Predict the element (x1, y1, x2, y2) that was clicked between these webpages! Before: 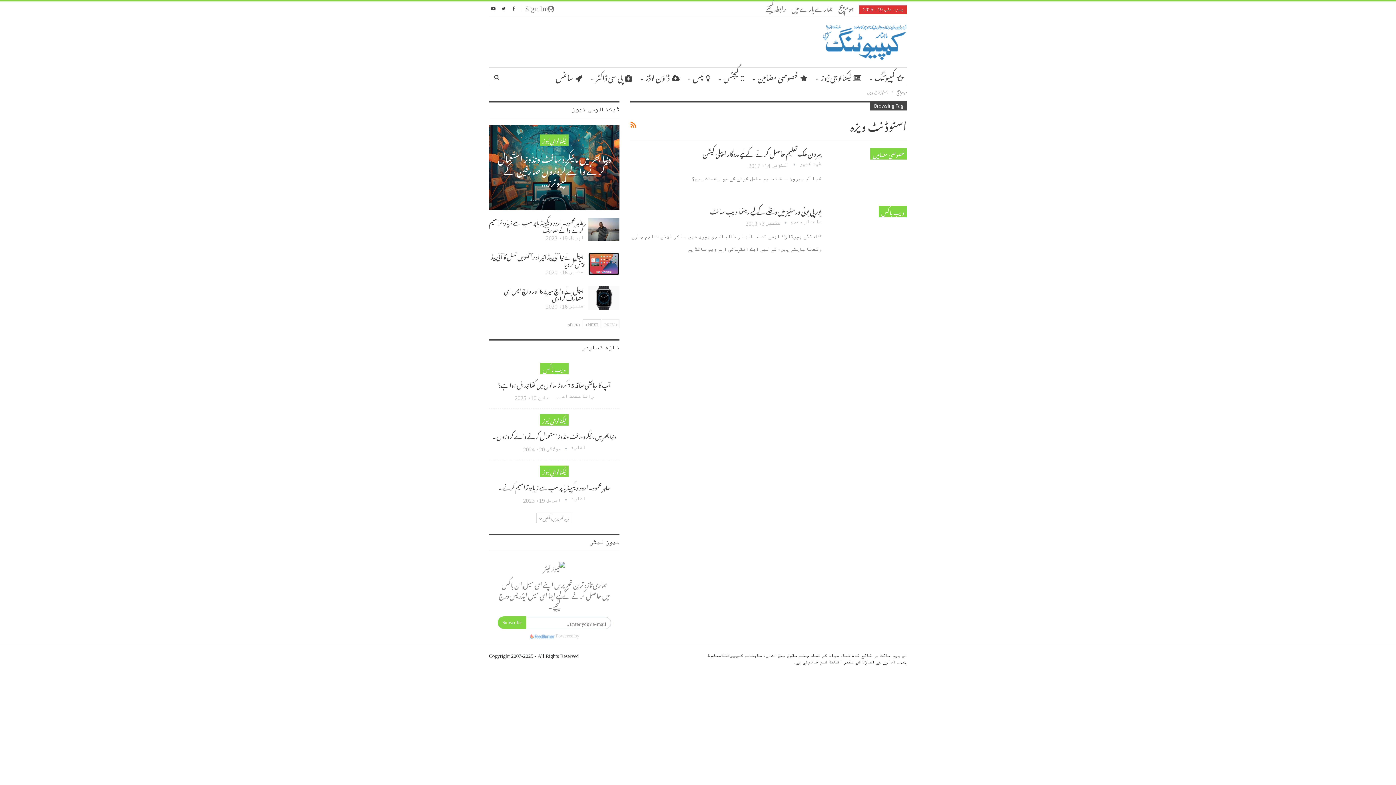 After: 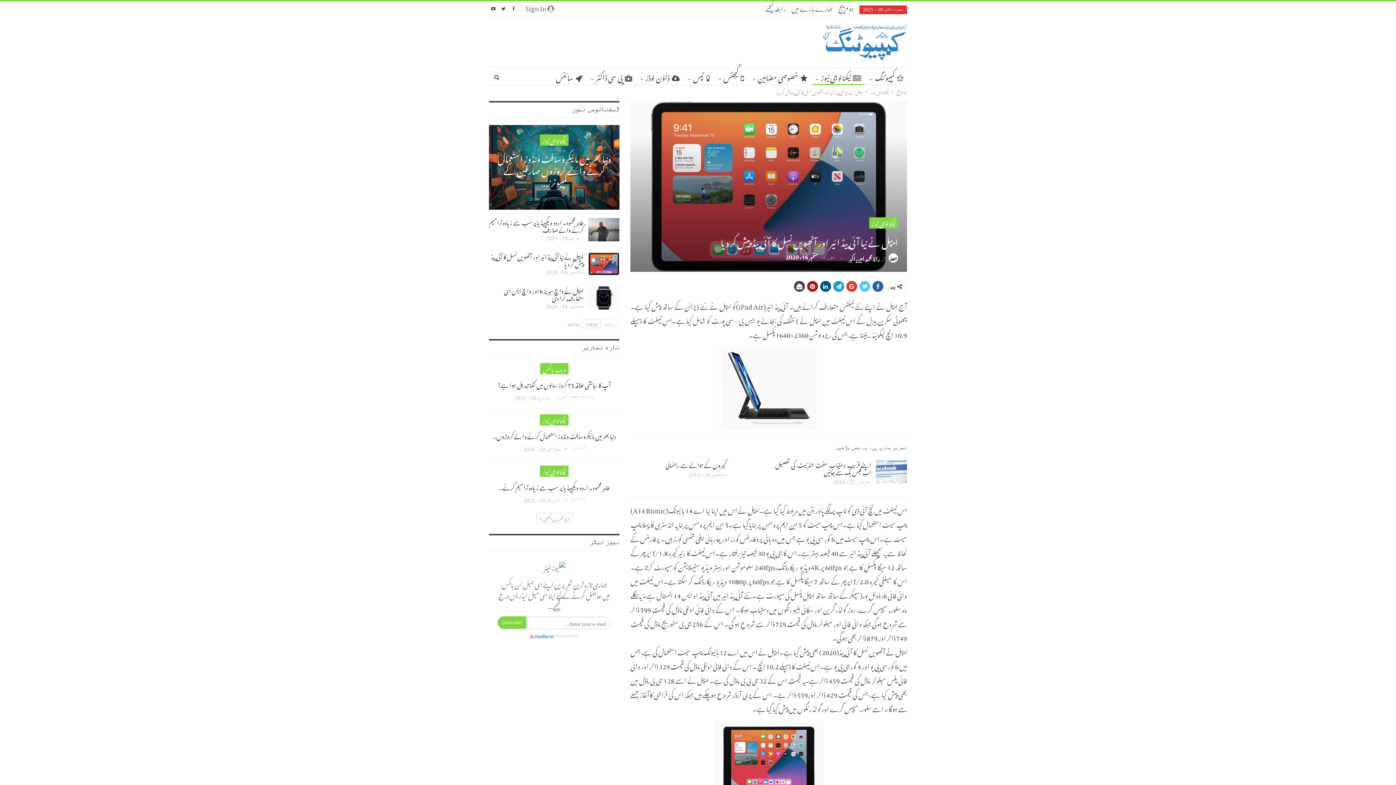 Action: label: ایپل نے نیا آئی پیڈ ائیر اور آٹھویں نسل کا آئی پیڈ پیش کر دیا bbox: (491, 248, 583, 270)